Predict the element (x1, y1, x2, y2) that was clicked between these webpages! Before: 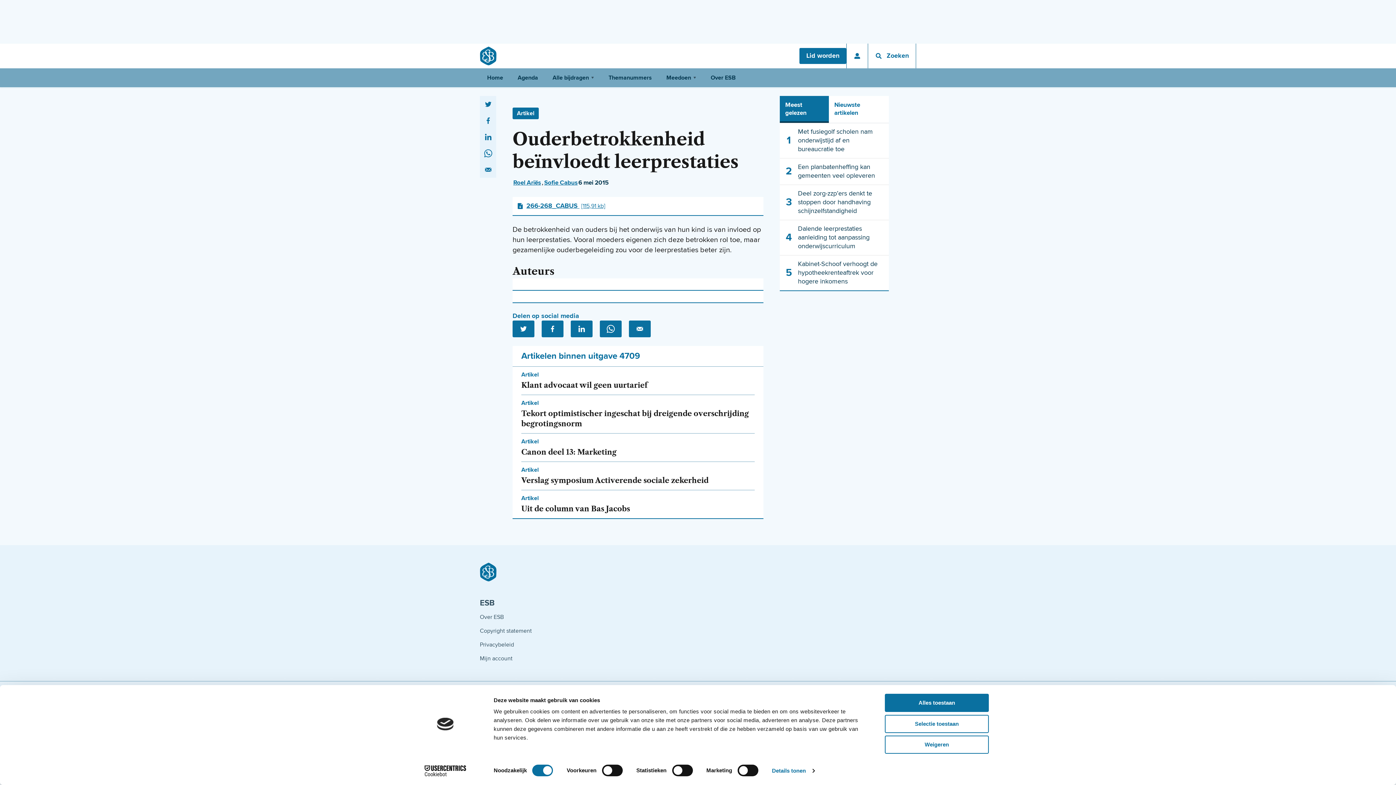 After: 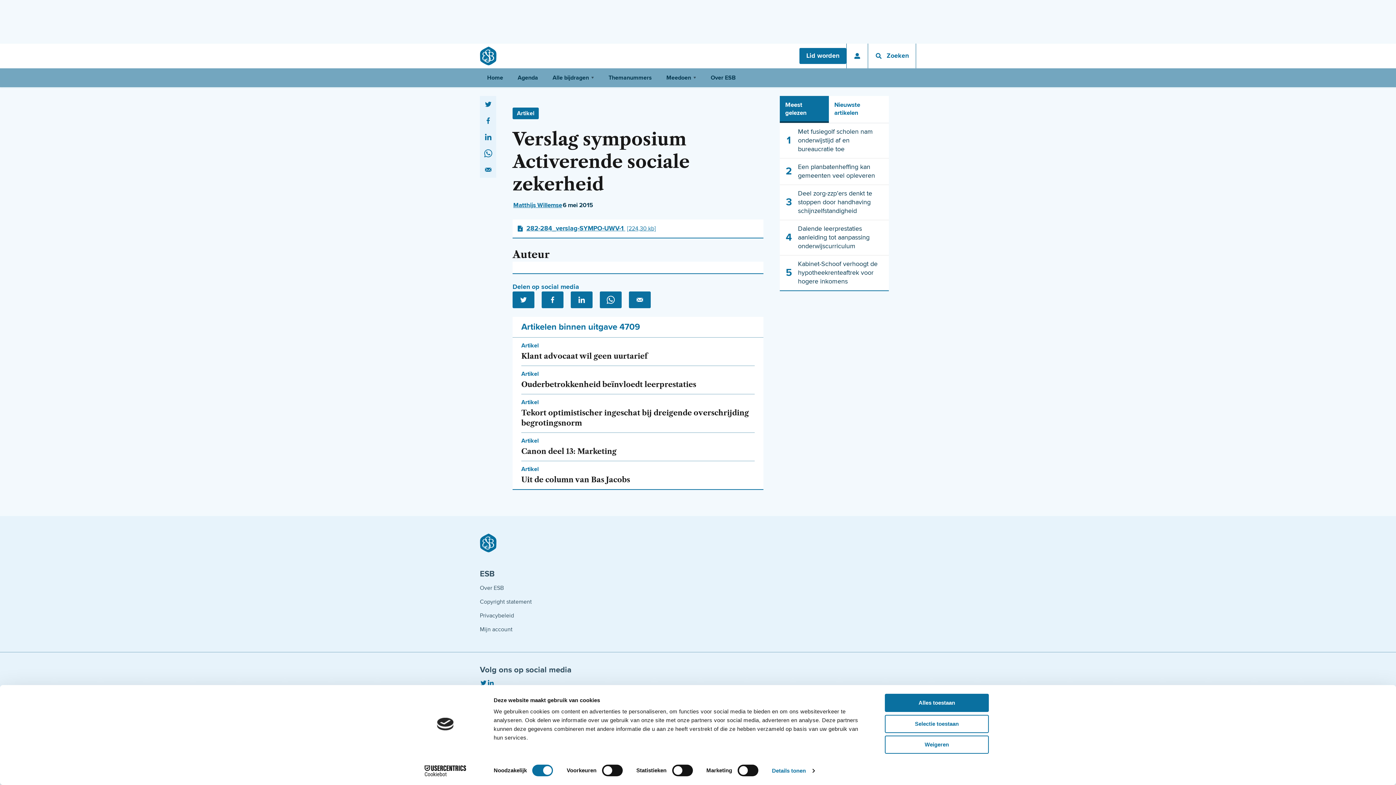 Action: bbox: (521, 476, 708, 485) label: Verslag symposium Activerende sociale zekerheid